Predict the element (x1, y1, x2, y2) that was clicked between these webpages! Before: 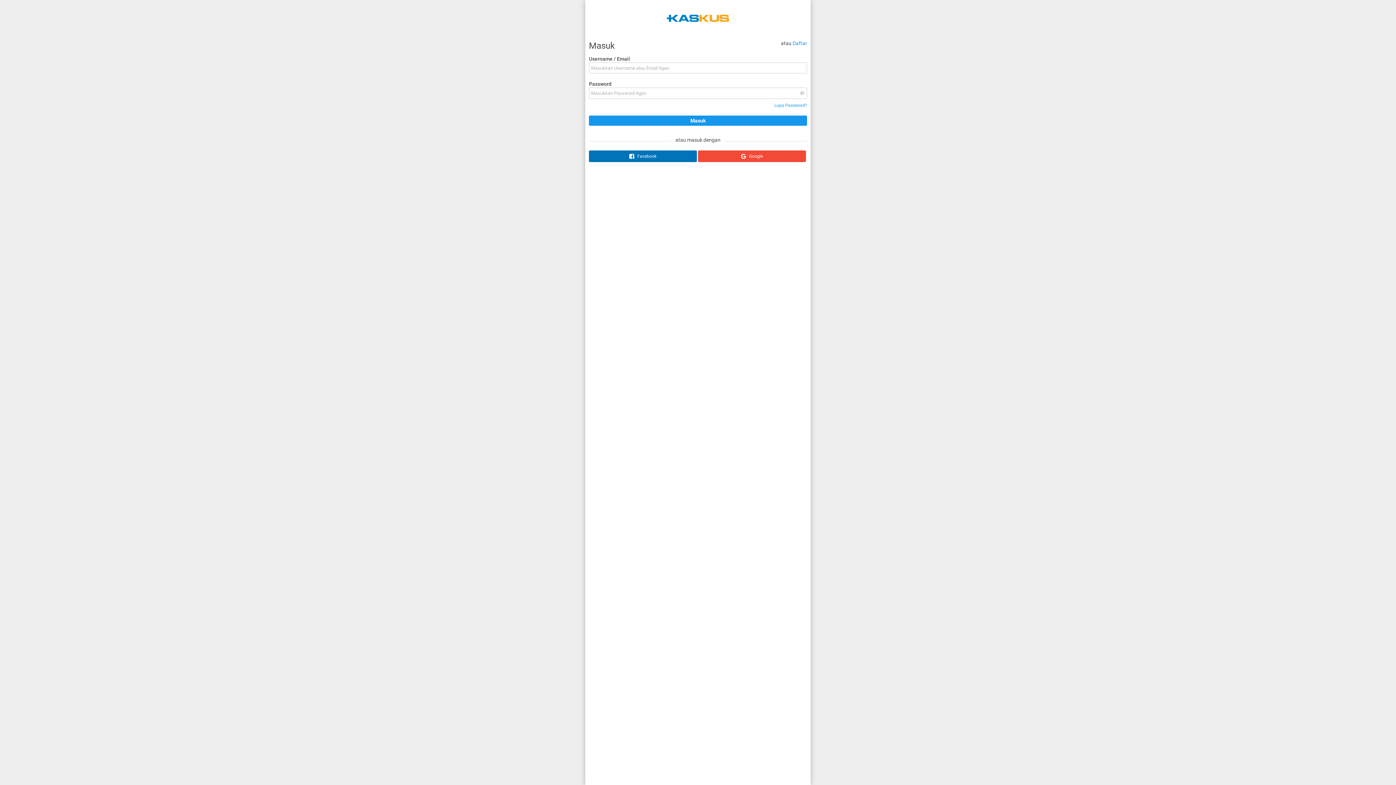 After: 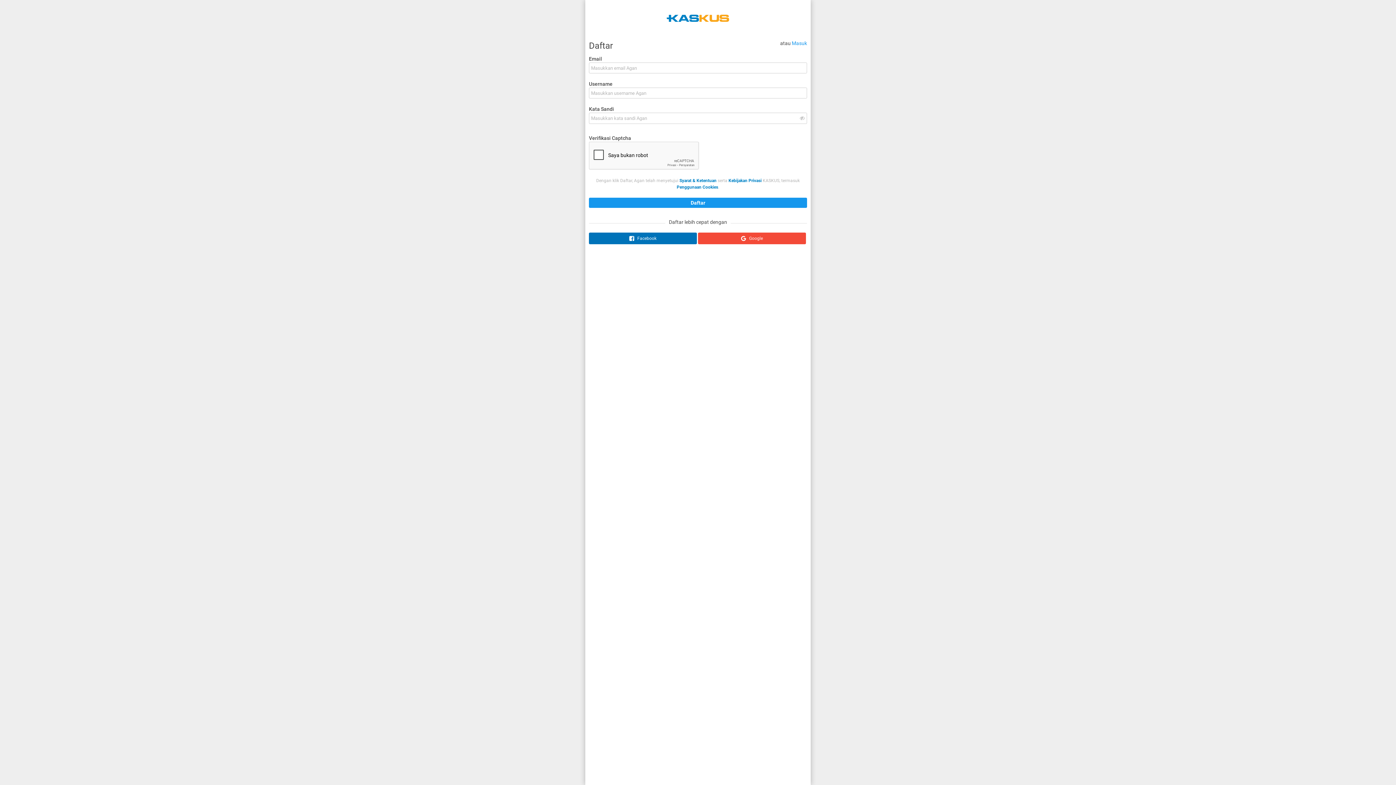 Action: label: Daftar bbox: (792, 40, 807, 46)